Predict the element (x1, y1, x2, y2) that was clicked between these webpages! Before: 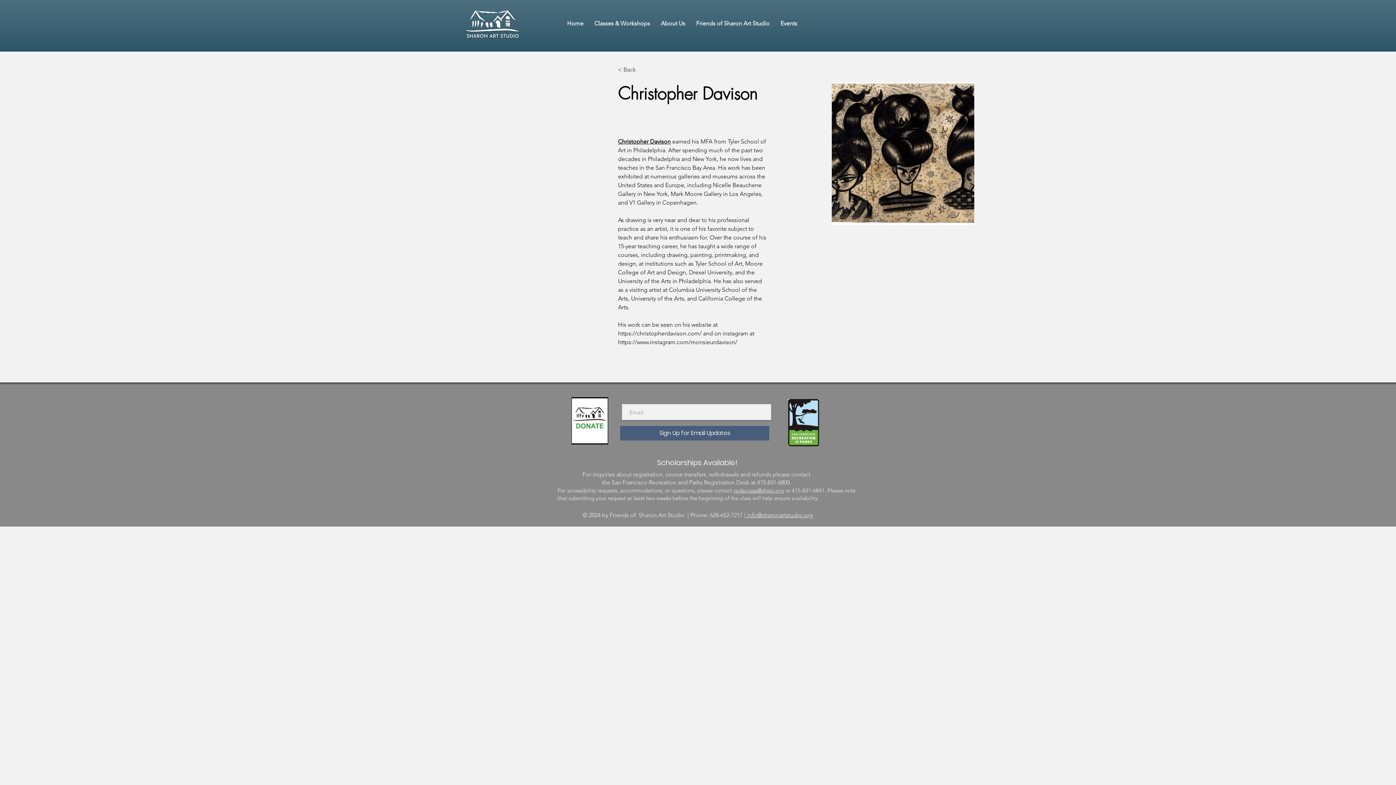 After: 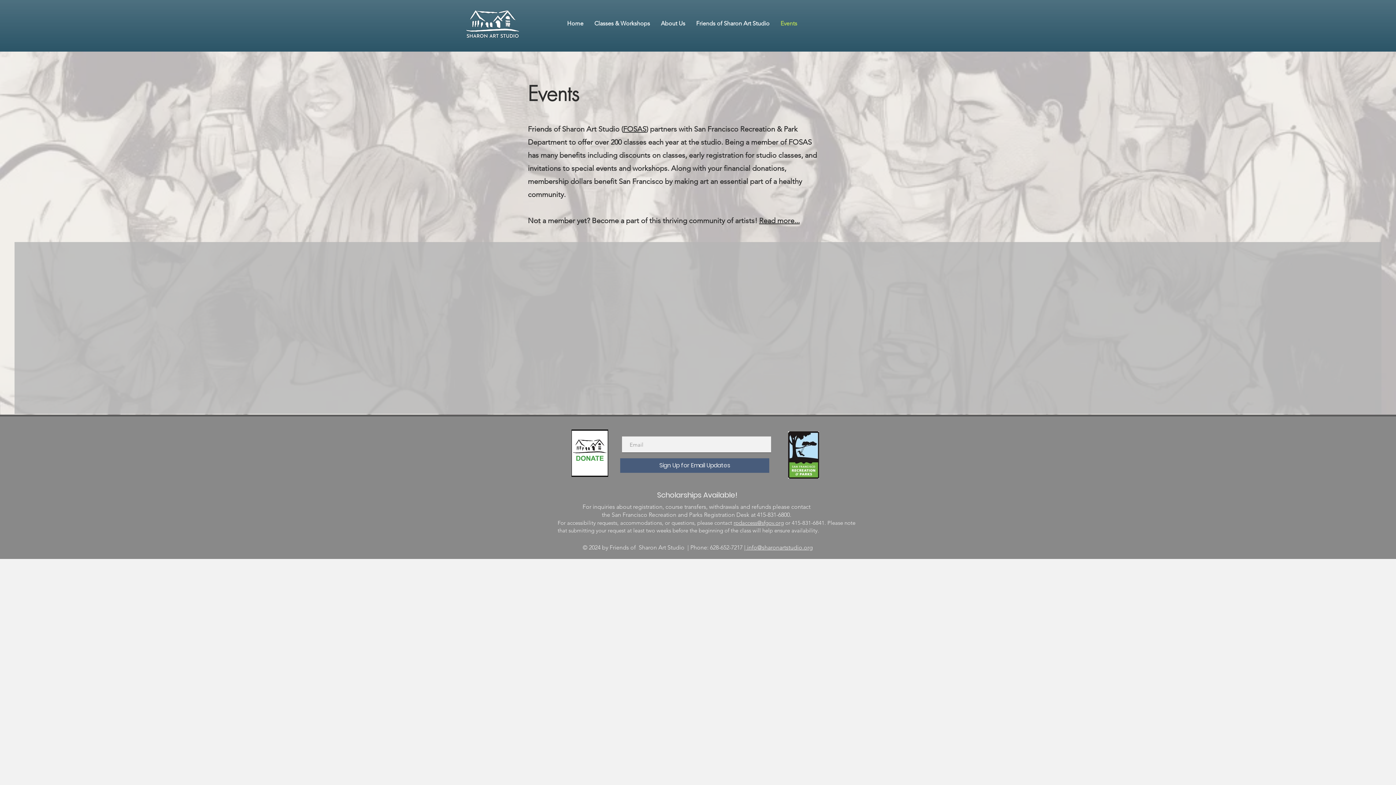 Action: bbox: (775, 12, 802, 34) label: Events